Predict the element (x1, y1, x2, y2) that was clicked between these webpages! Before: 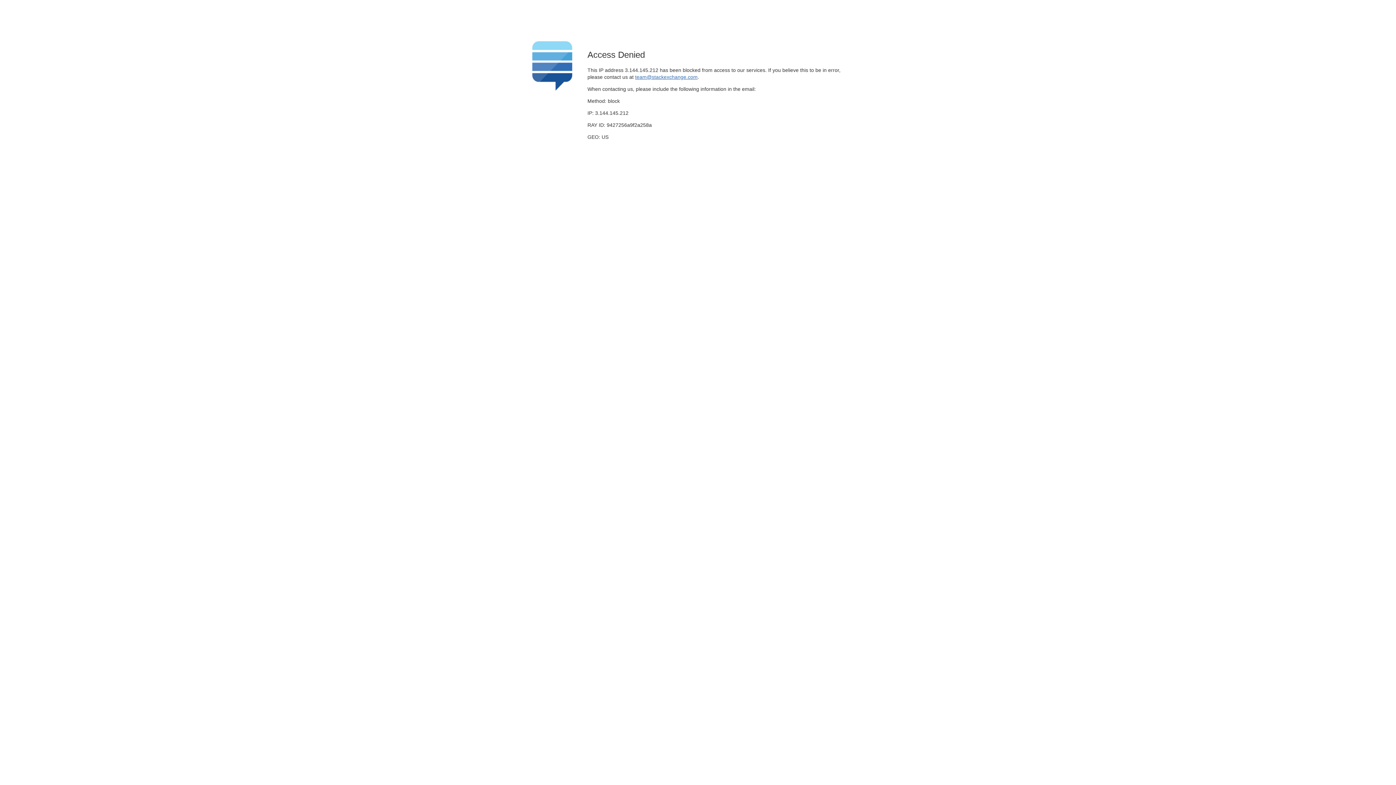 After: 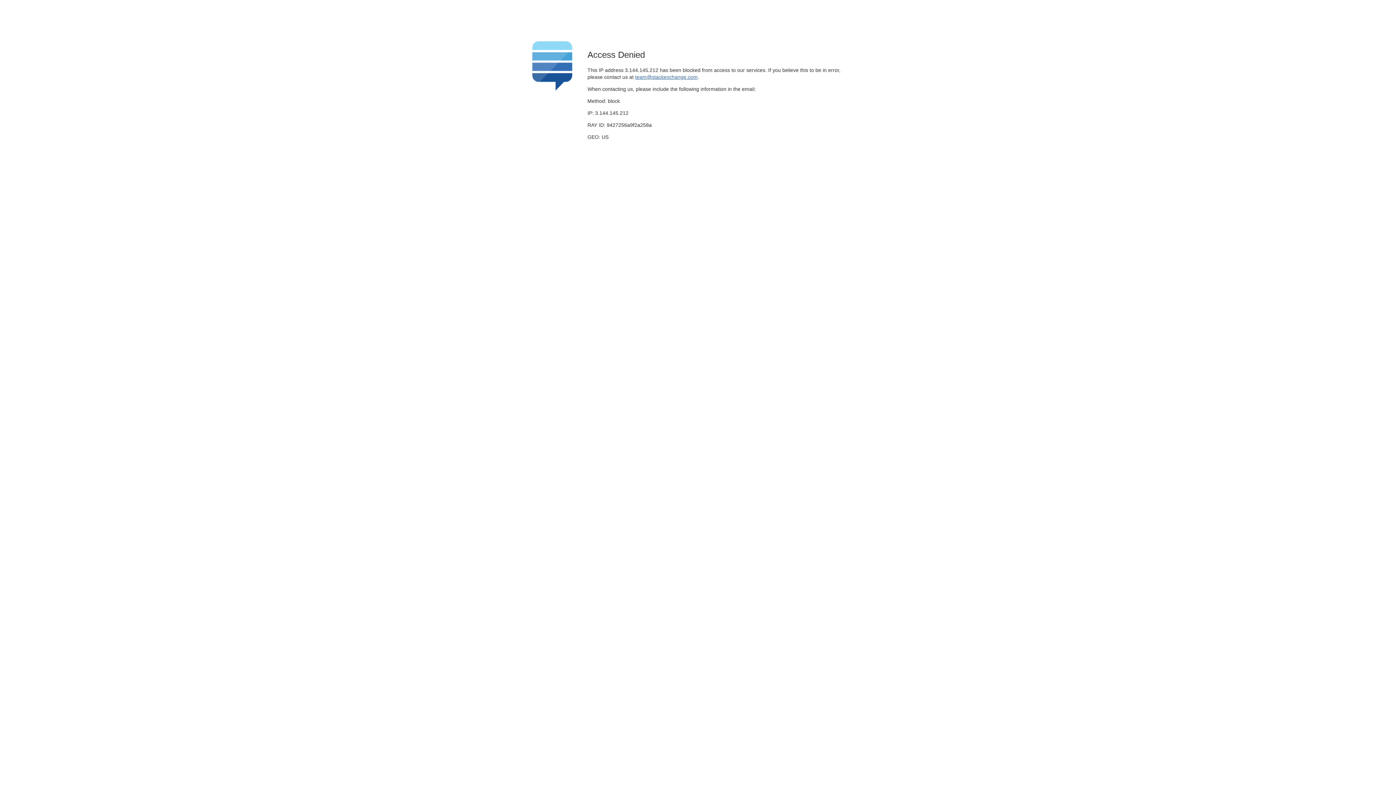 Action: label: team@stackexchange.com bbox: (635, 74, 697, 79)